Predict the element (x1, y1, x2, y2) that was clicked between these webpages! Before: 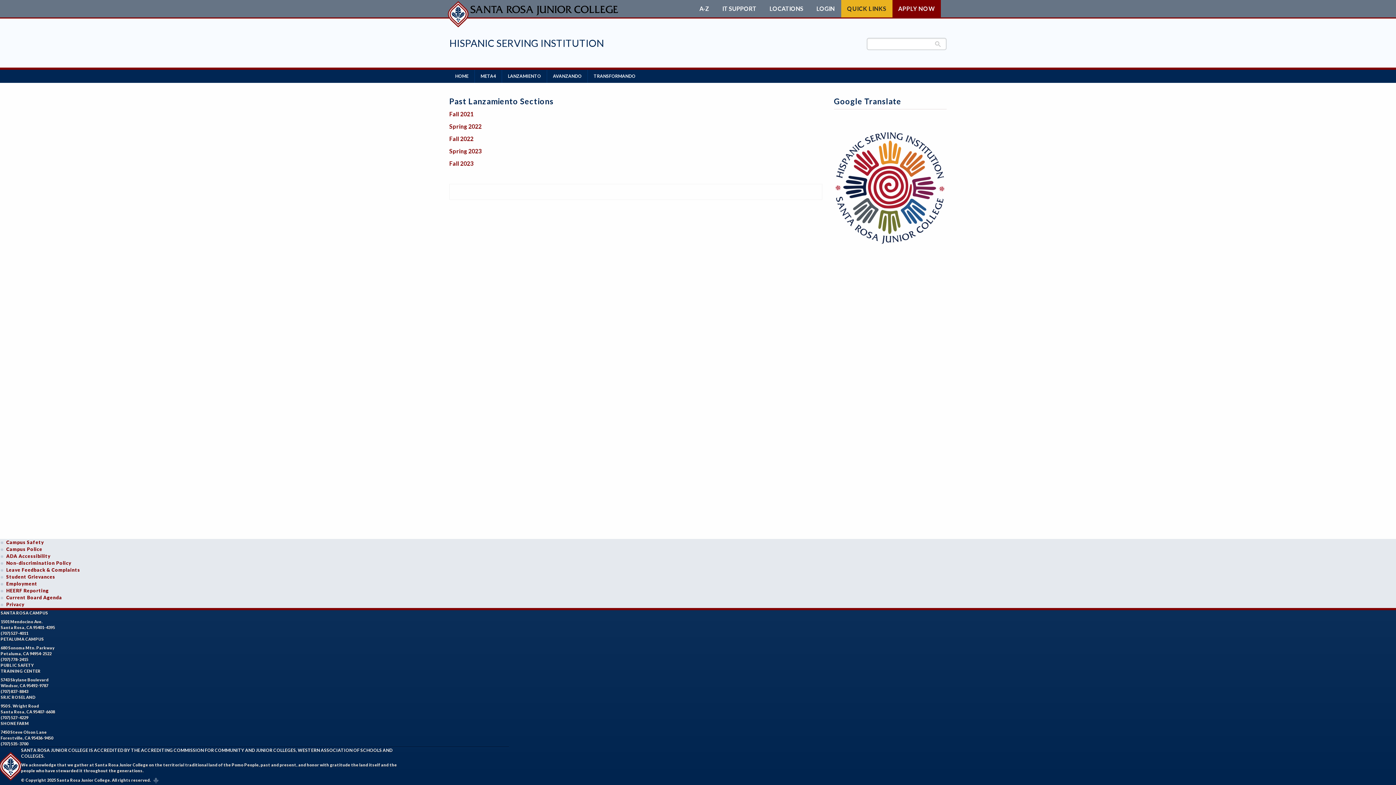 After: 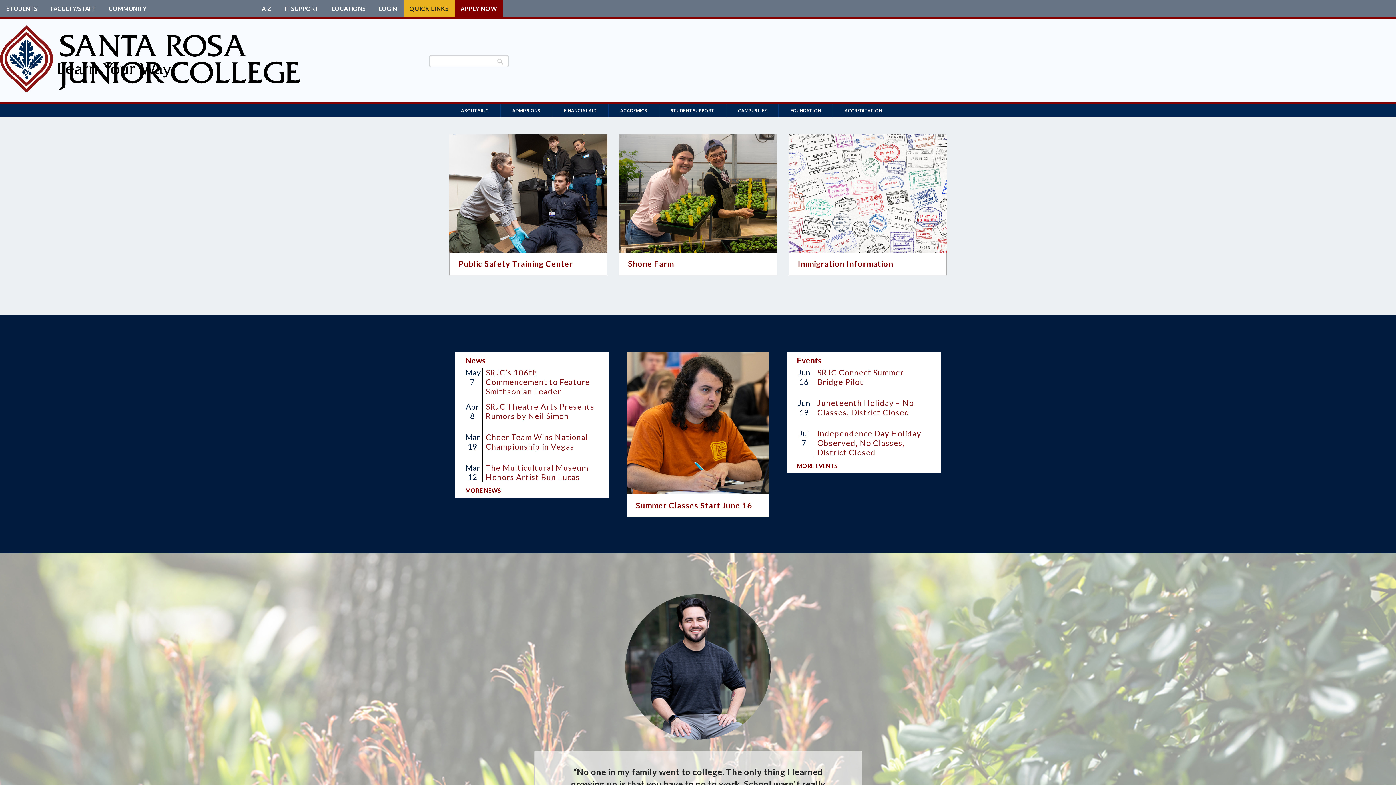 Action: bbox: (449, 0, 624, 17)